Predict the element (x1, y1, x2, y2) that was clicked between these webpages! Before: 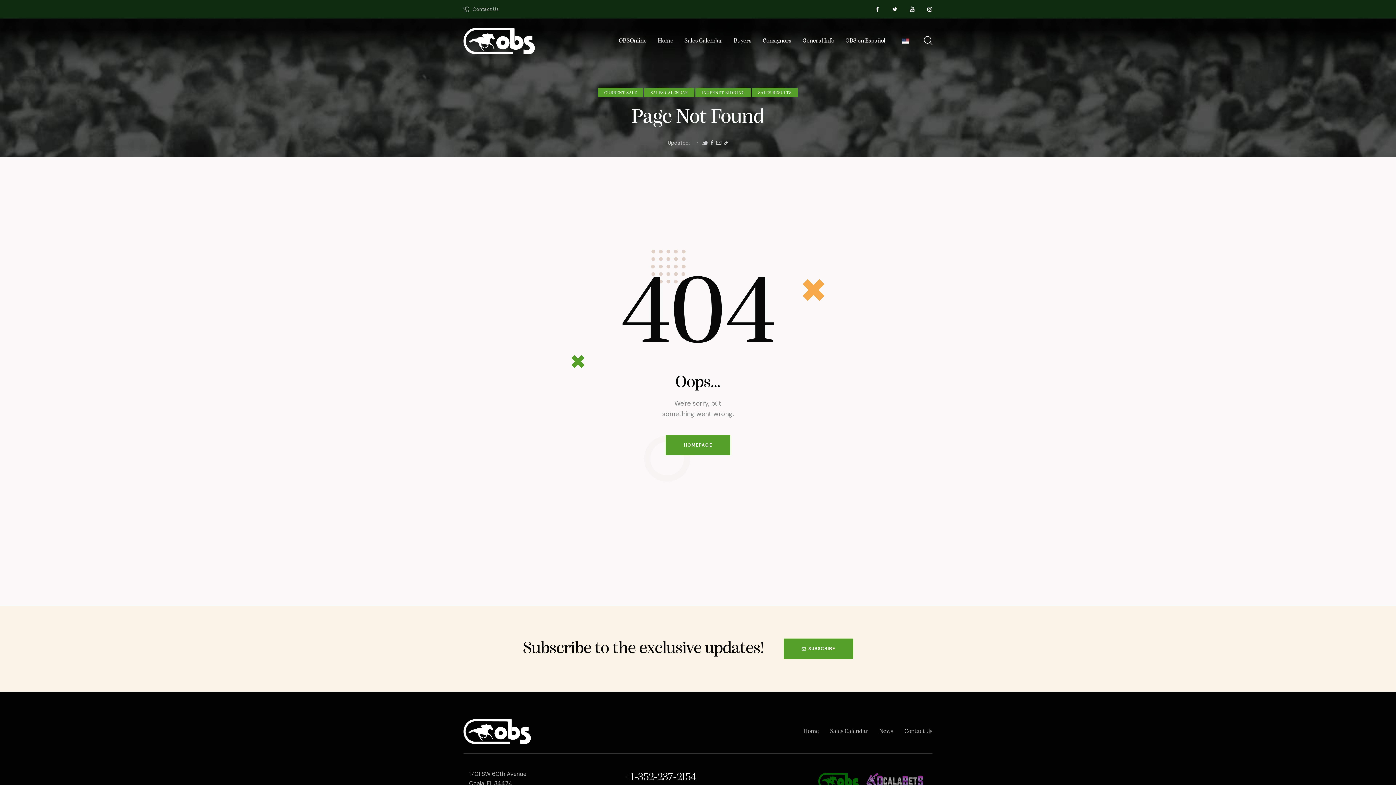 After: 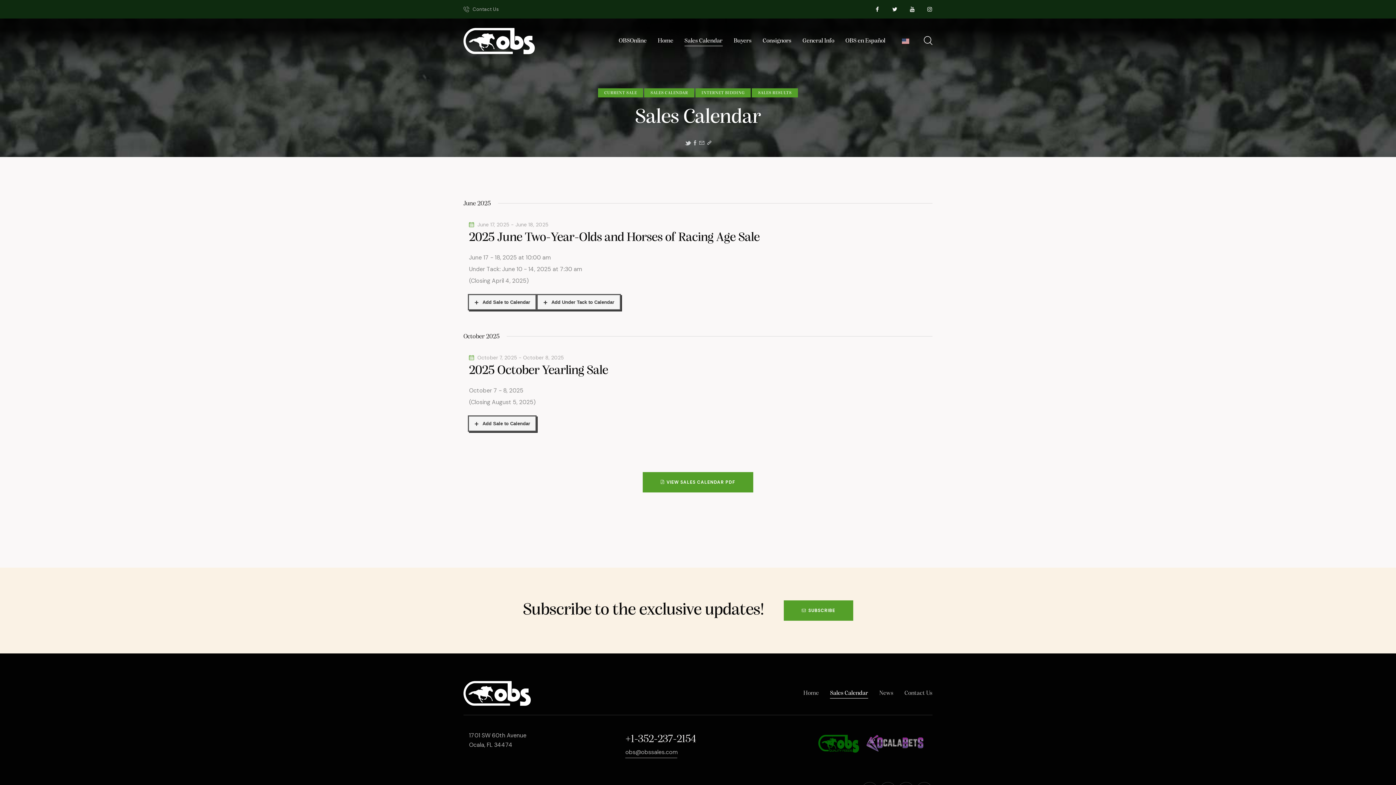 Action: label: SALES CALENDAR bbox: (644, 88, 694, 97)